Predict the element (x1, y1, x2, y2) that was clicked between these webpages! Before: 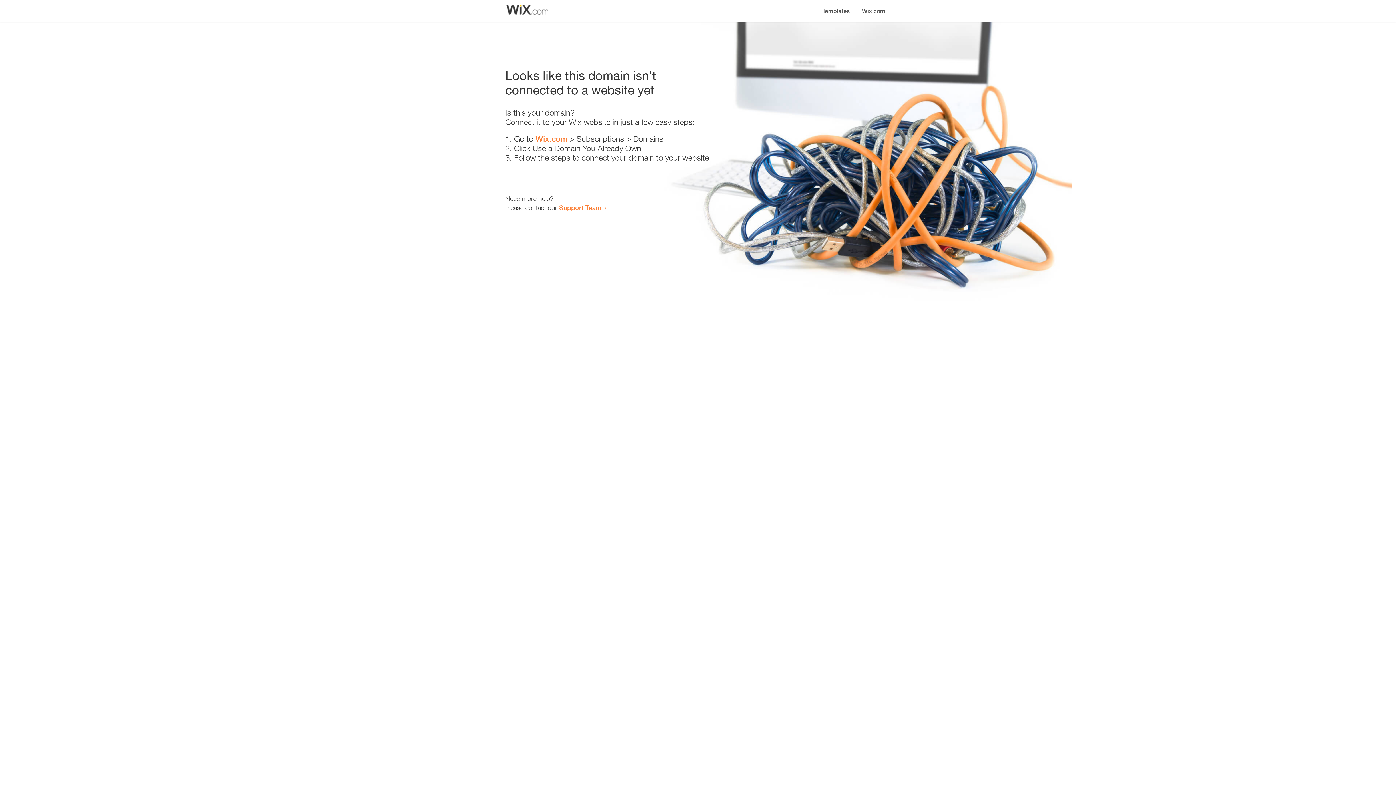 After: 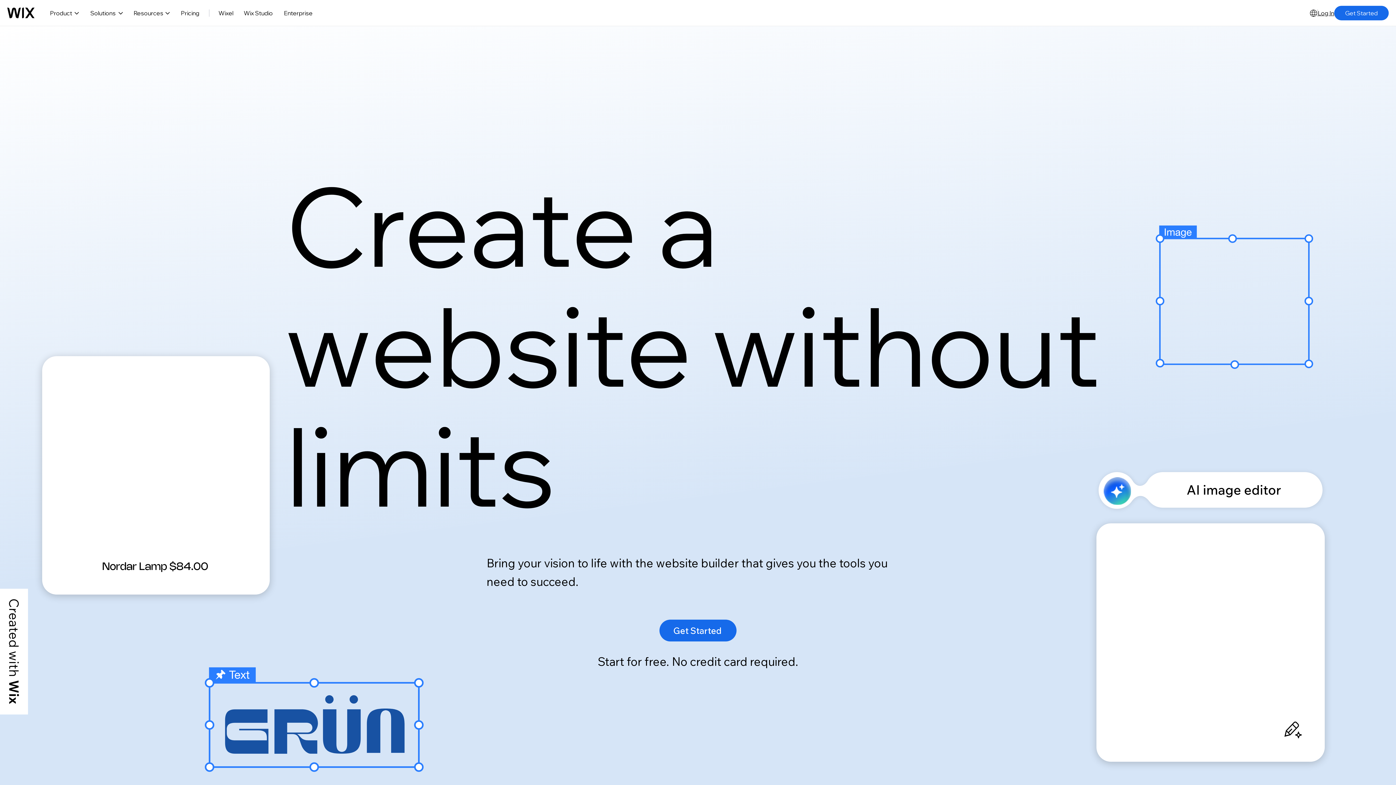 Action: label: Wix.com bbox: (856, 0, 890, 14)